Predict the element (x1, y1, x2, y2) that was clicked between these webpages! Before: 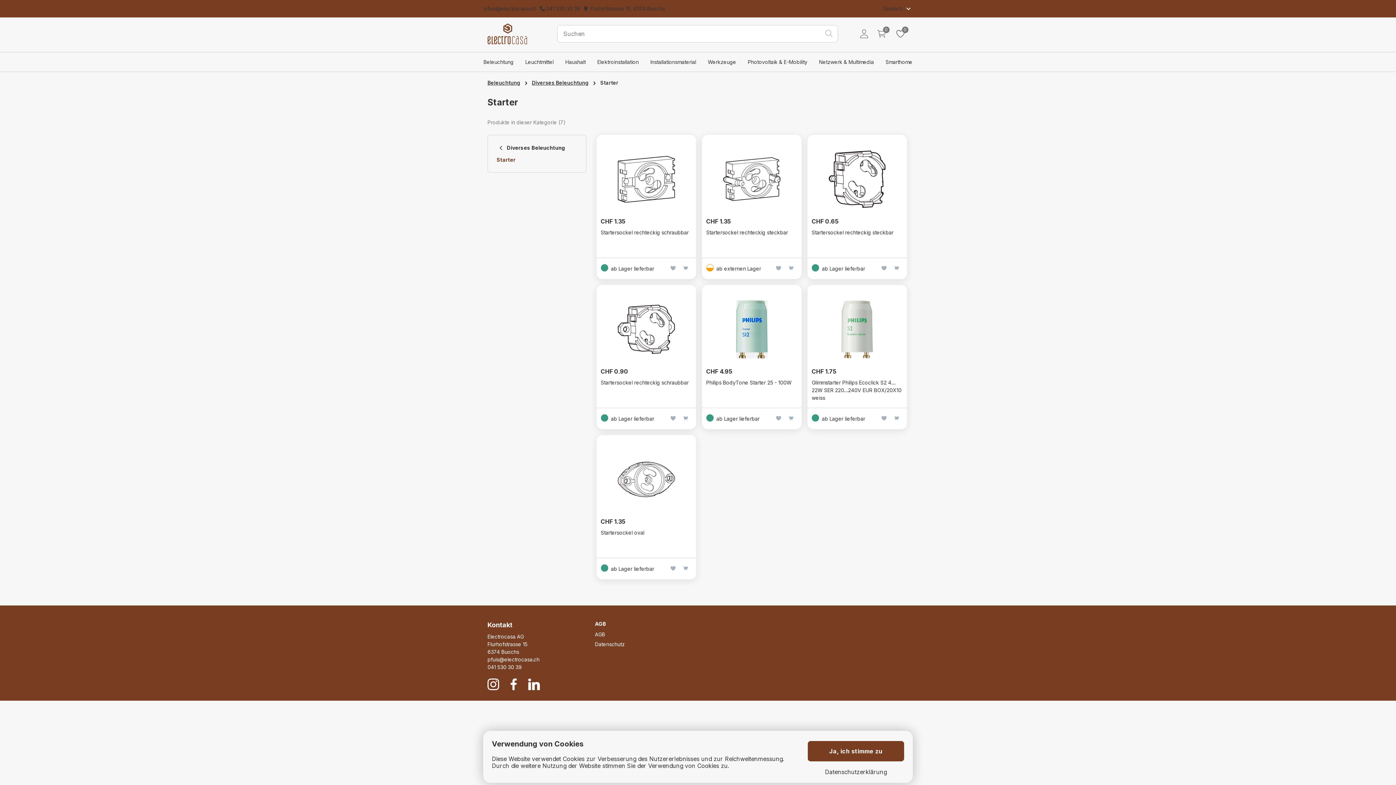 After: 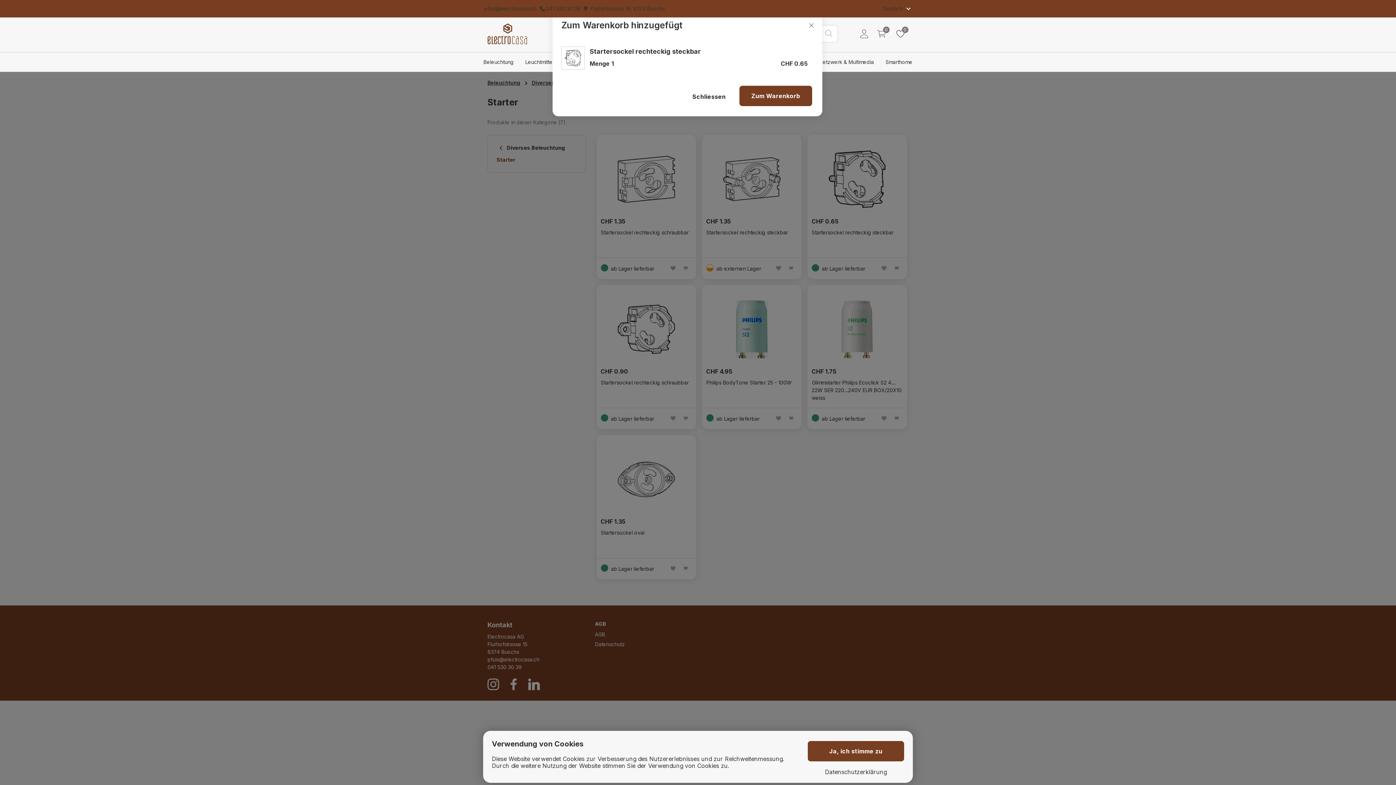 Action: bbox: (890, 259, 902, 277)